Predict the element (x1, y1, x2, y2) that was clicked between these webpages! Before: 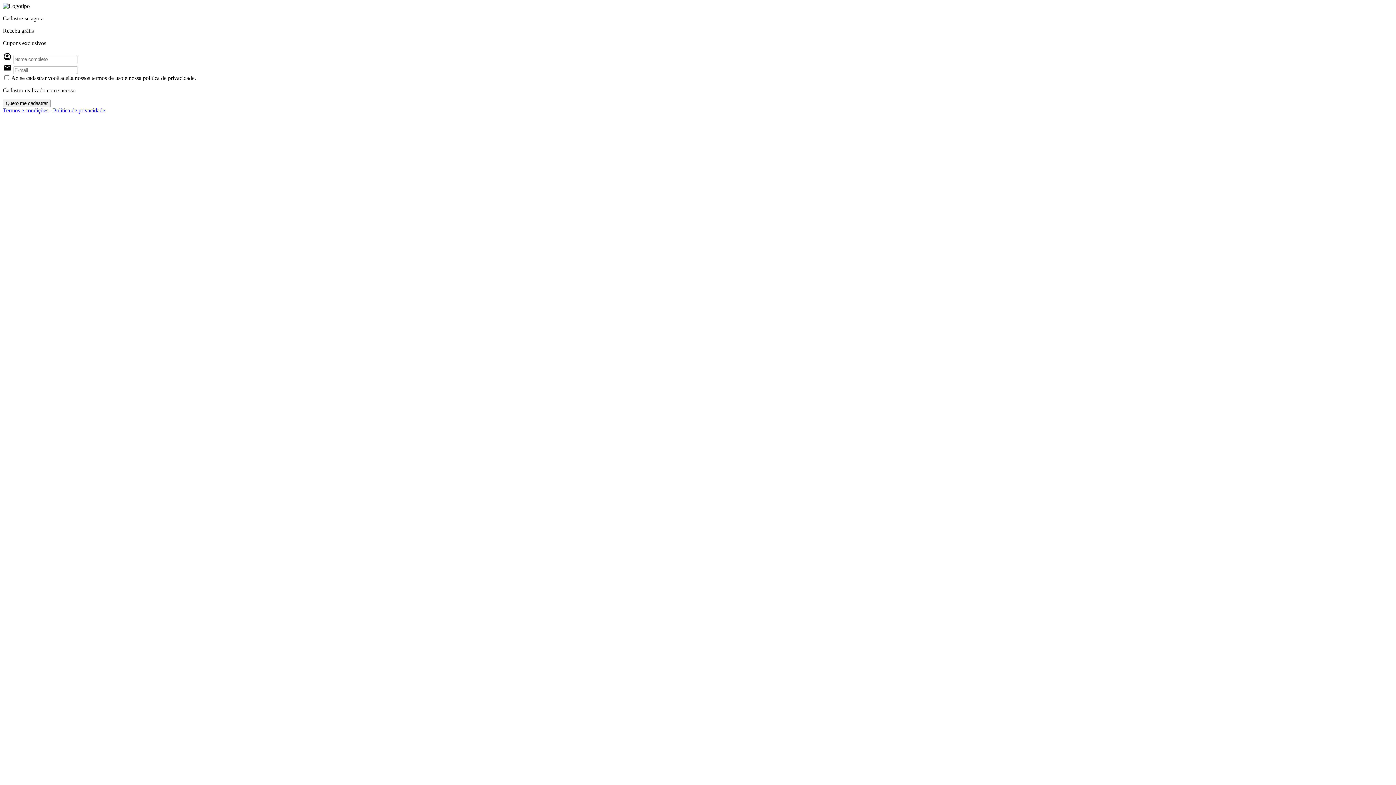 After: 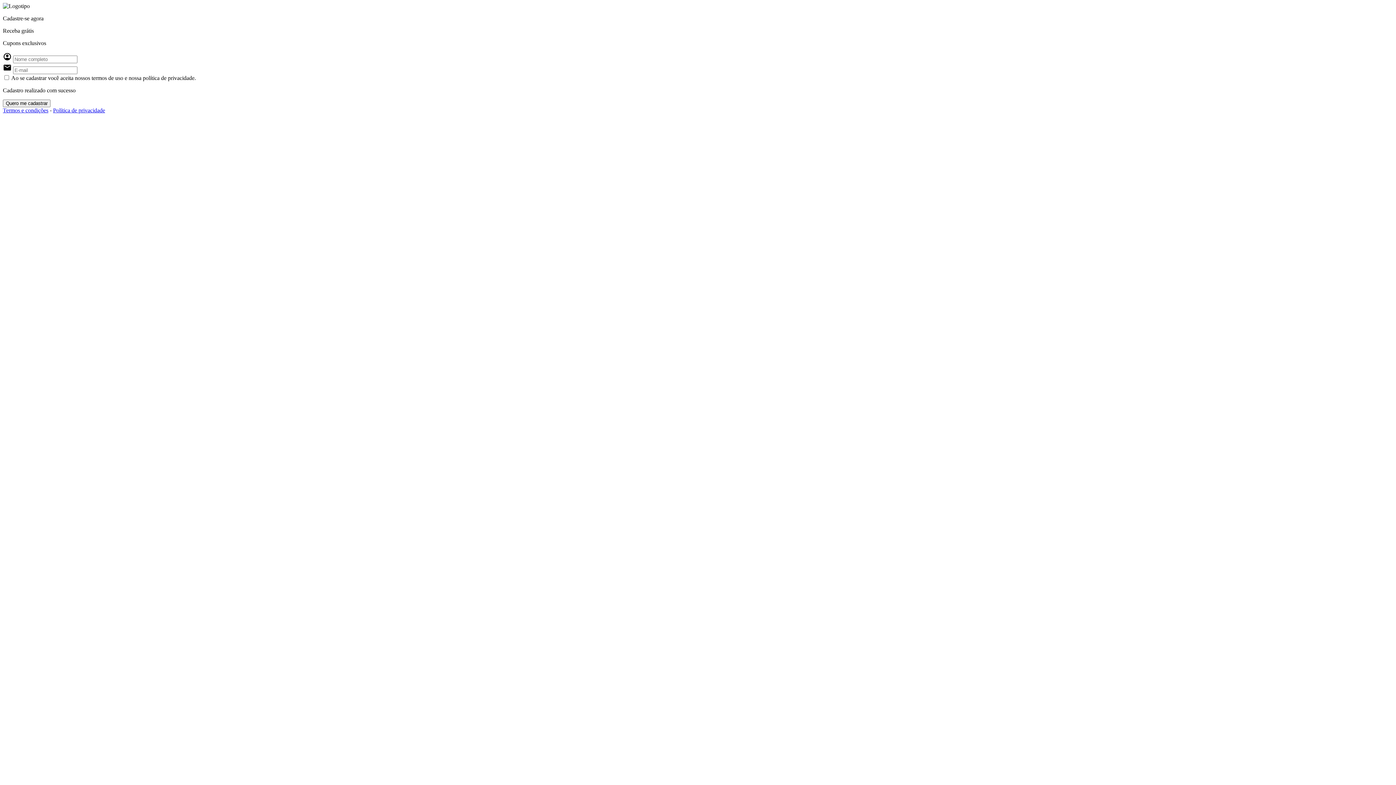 Action: bbox: (2, 107, 48, 113) label: Termos e condições